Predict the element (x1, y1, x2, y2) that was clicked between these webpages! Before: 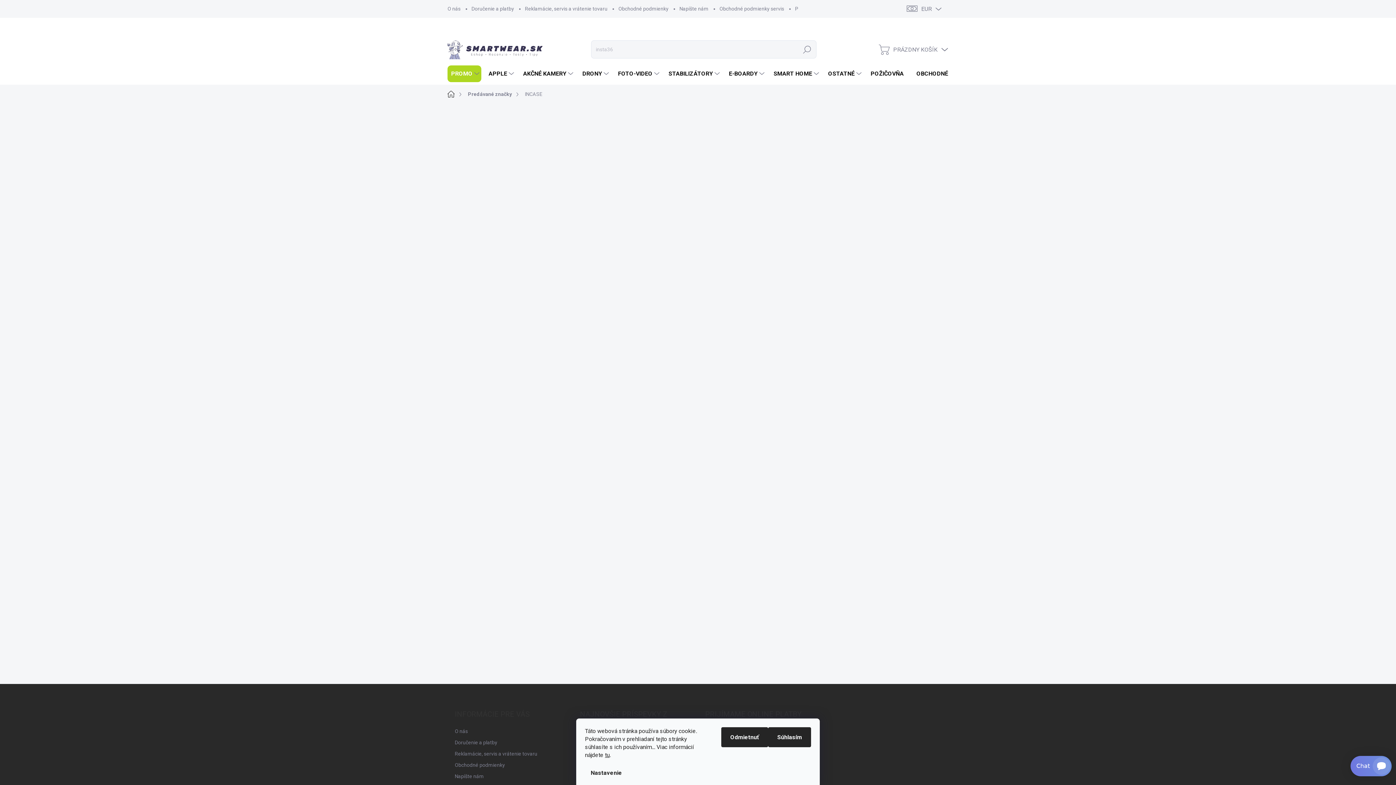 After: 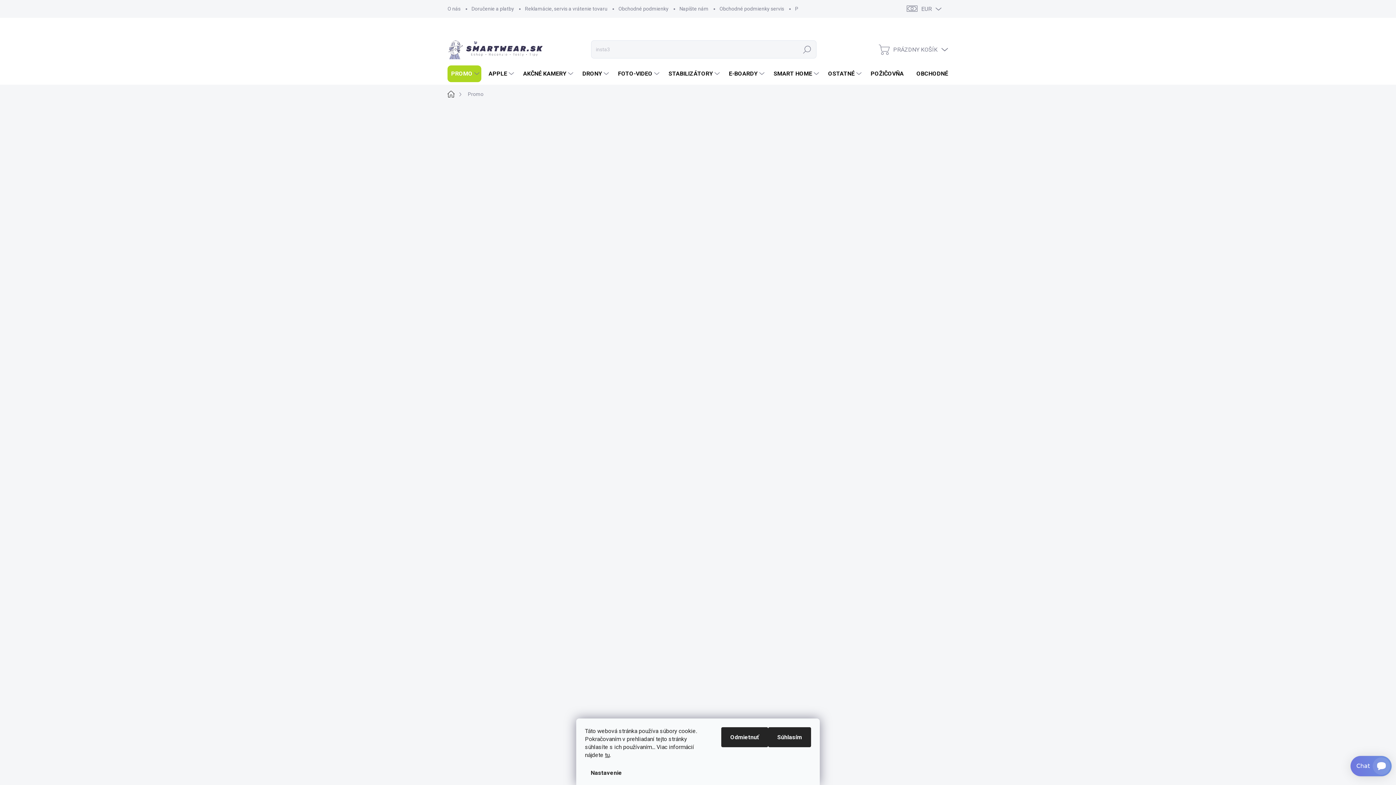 Action: bbox: (447, 65, 481, 82) label: PROMO